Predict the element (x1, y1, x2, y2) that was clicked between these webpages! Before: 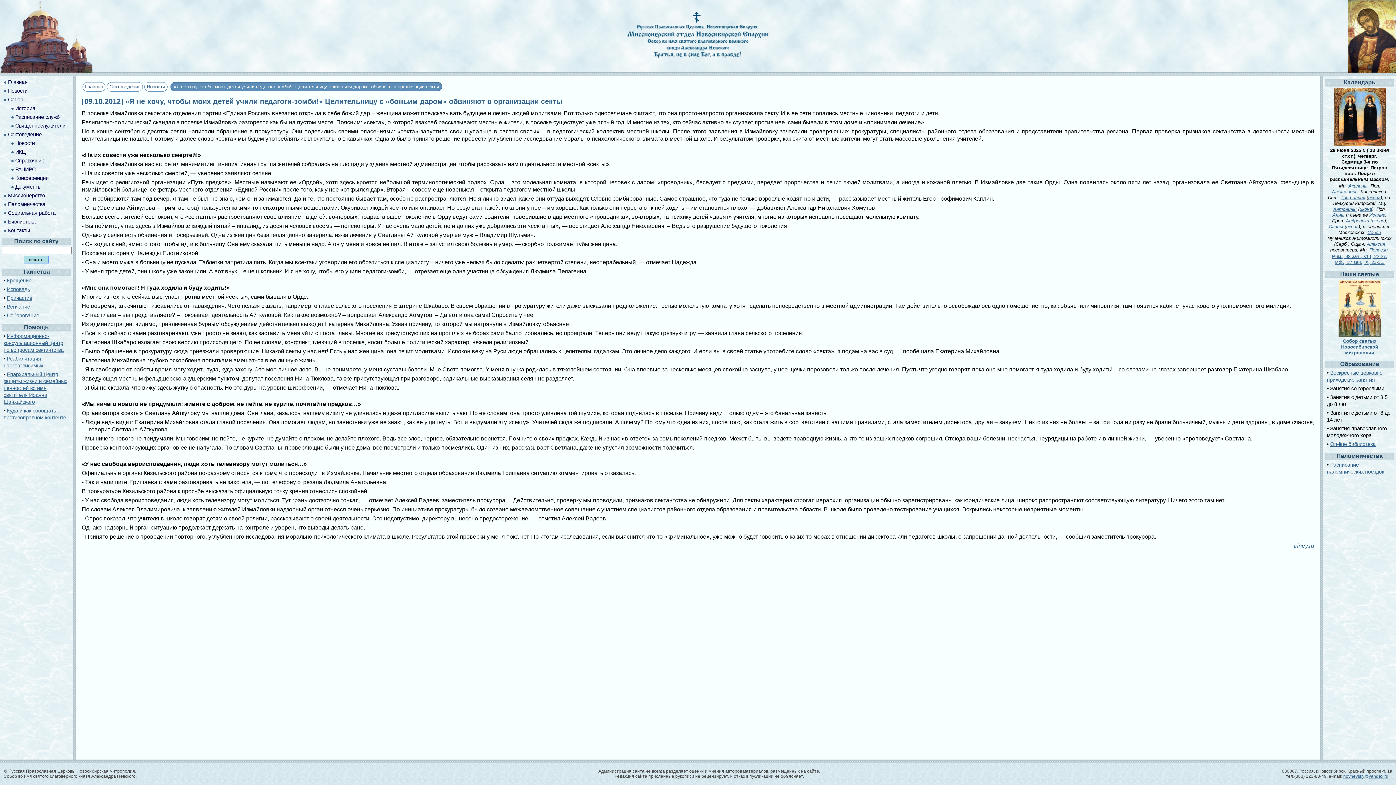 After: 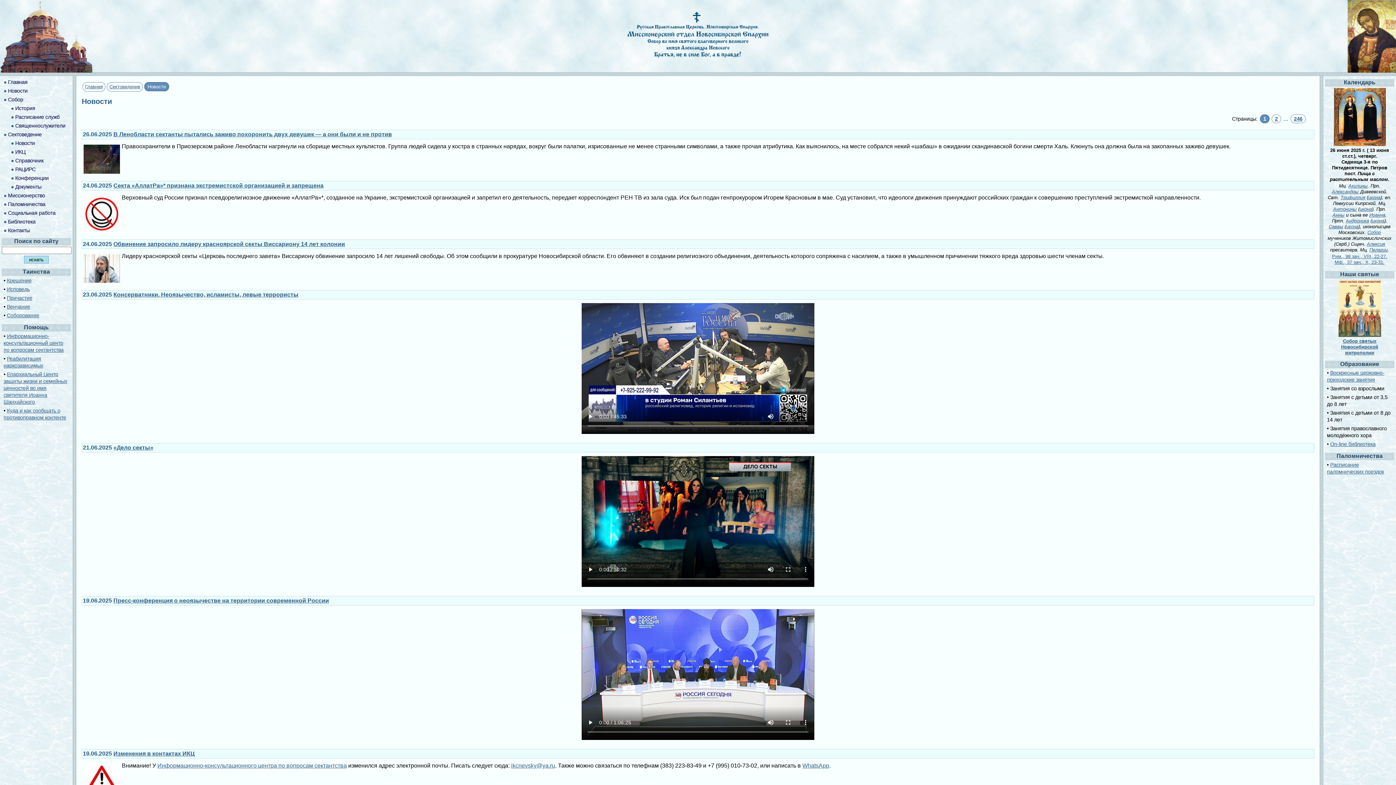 Action: bbox: (144, 82, 167, 91) label: Новости